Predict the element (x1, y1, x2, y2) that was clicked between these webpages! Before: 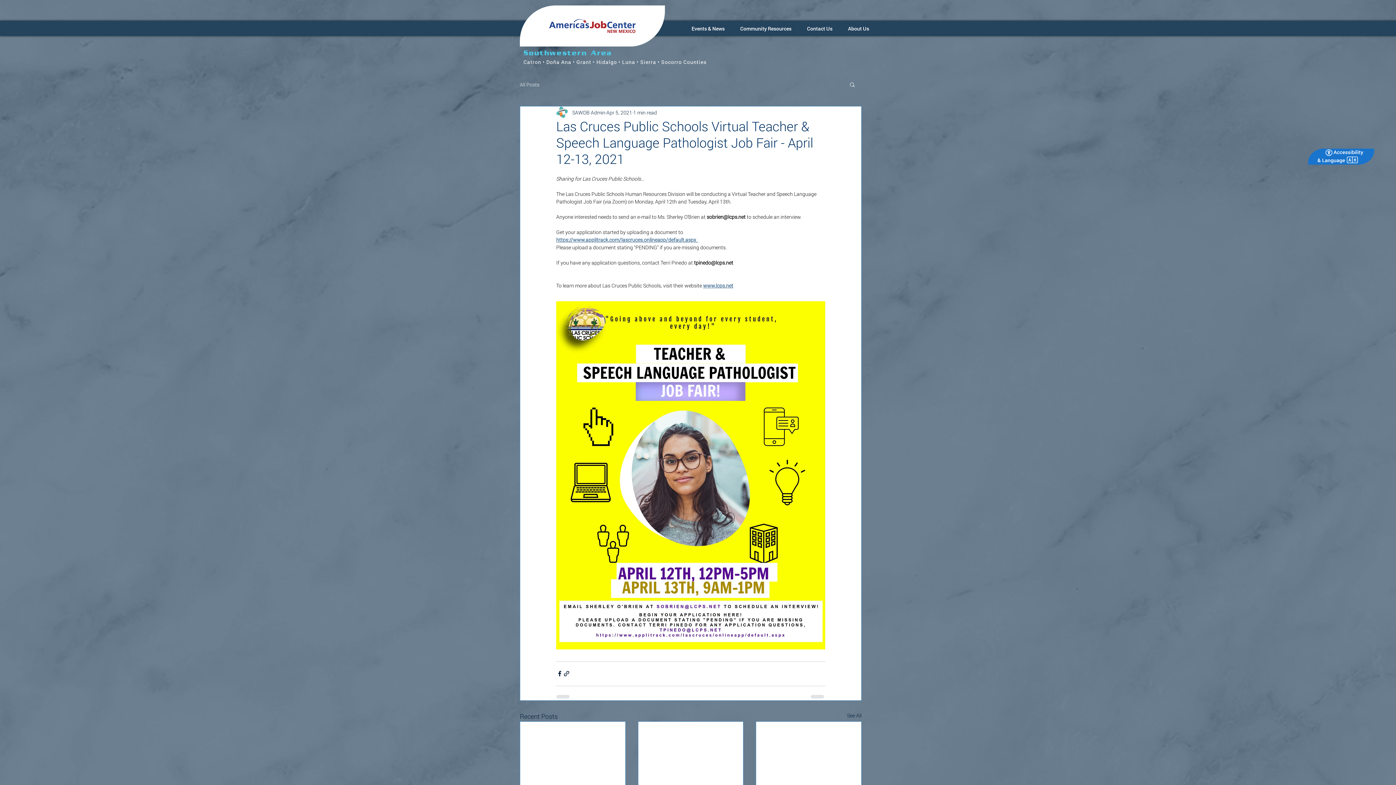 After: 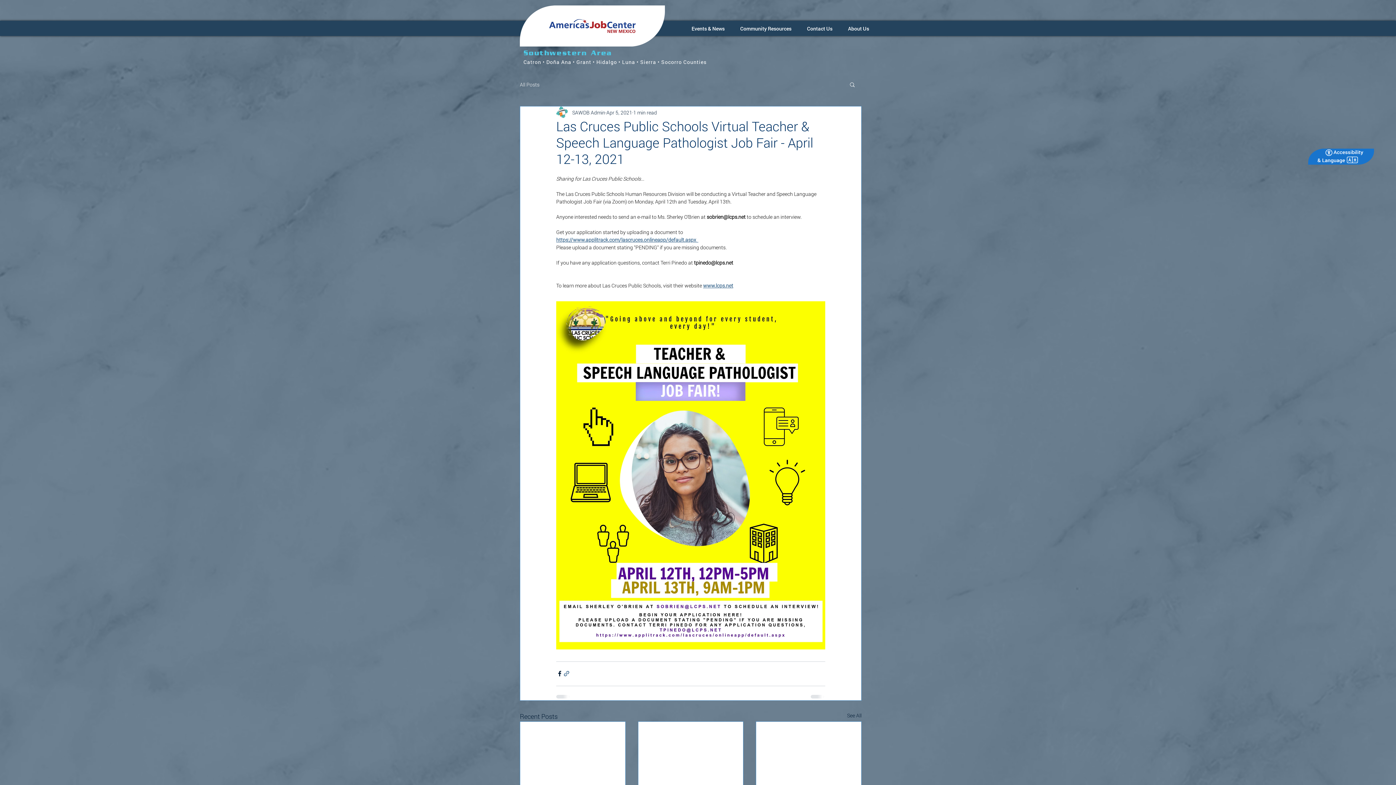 Action: label: Share via link bbox: (563, 670, 570, 677)